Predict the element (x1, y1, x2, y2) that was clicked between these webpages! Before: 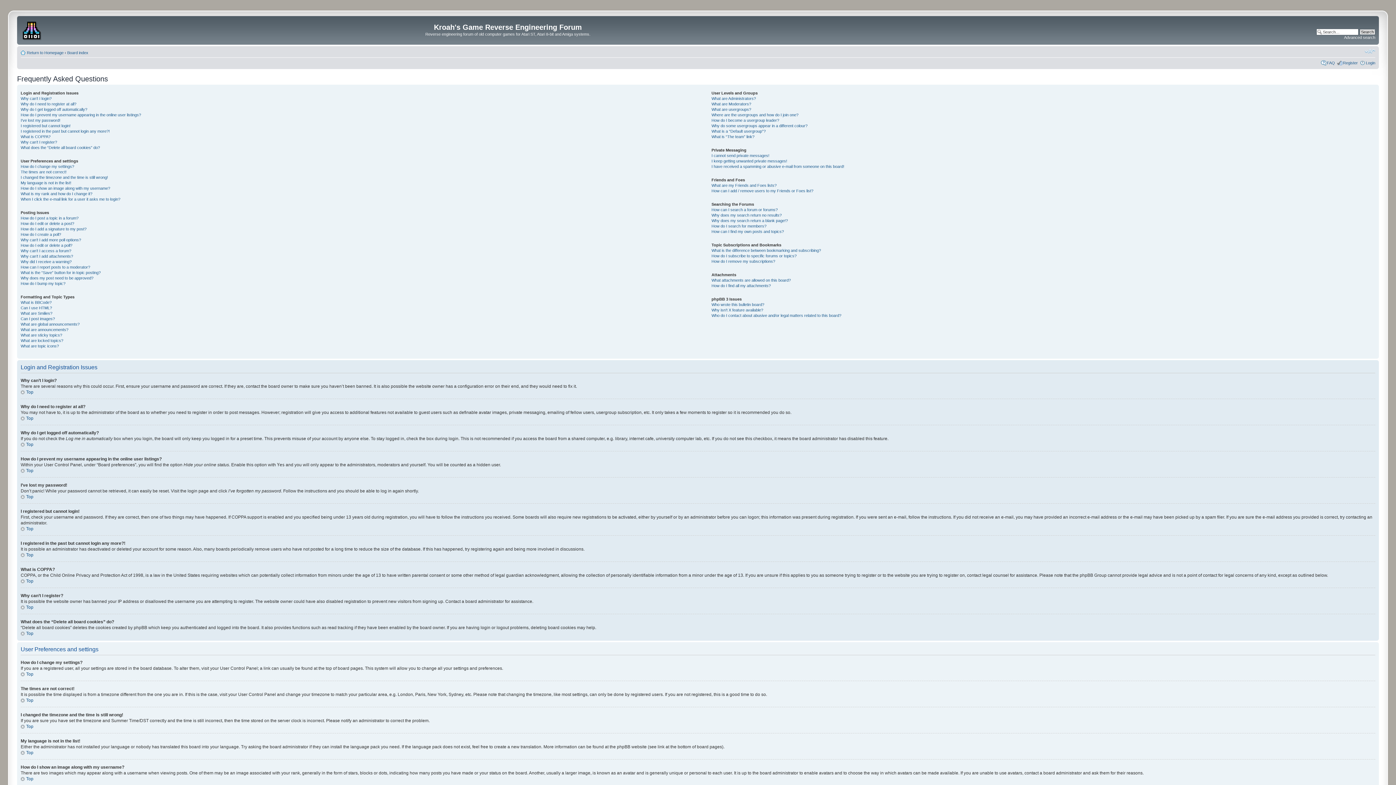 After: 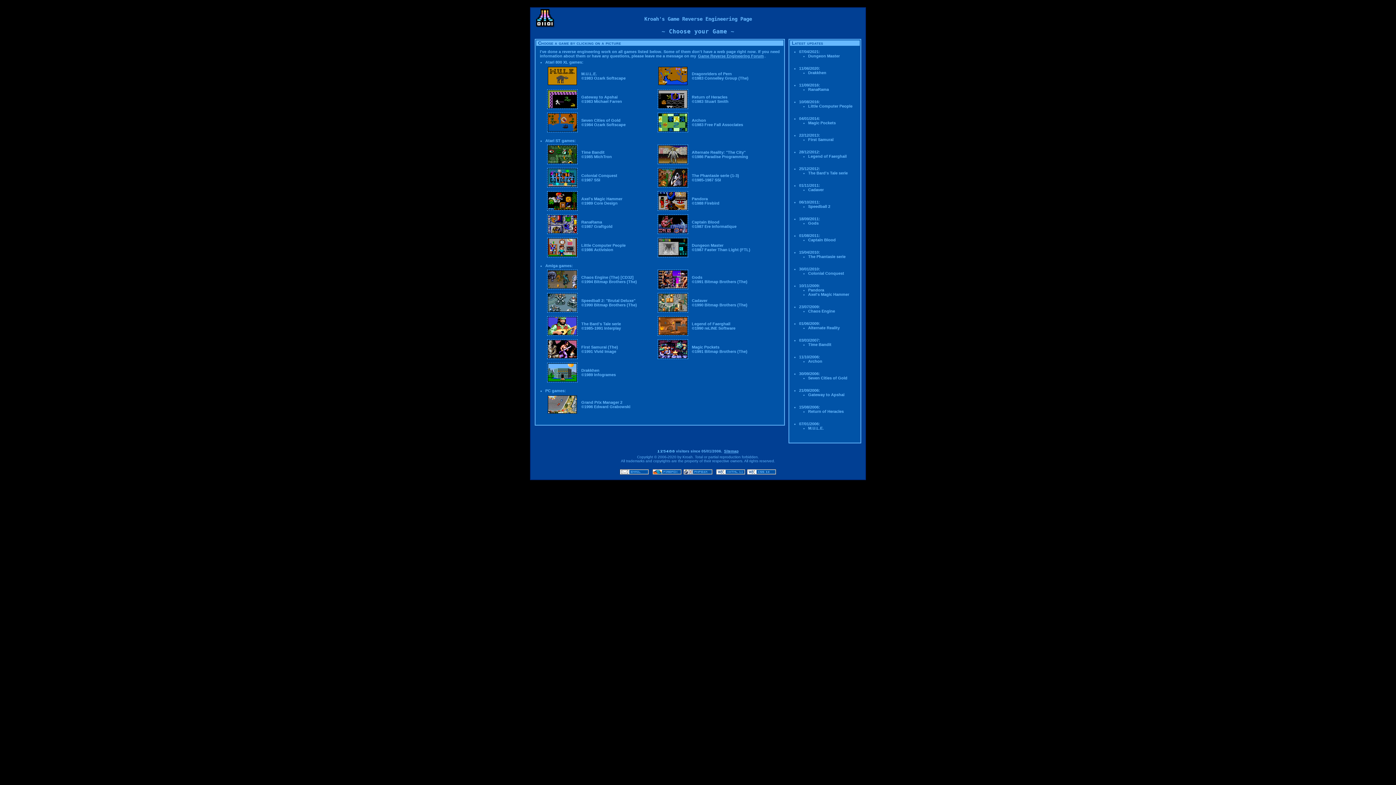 Action: bbox: (18, 17, 46, 41)